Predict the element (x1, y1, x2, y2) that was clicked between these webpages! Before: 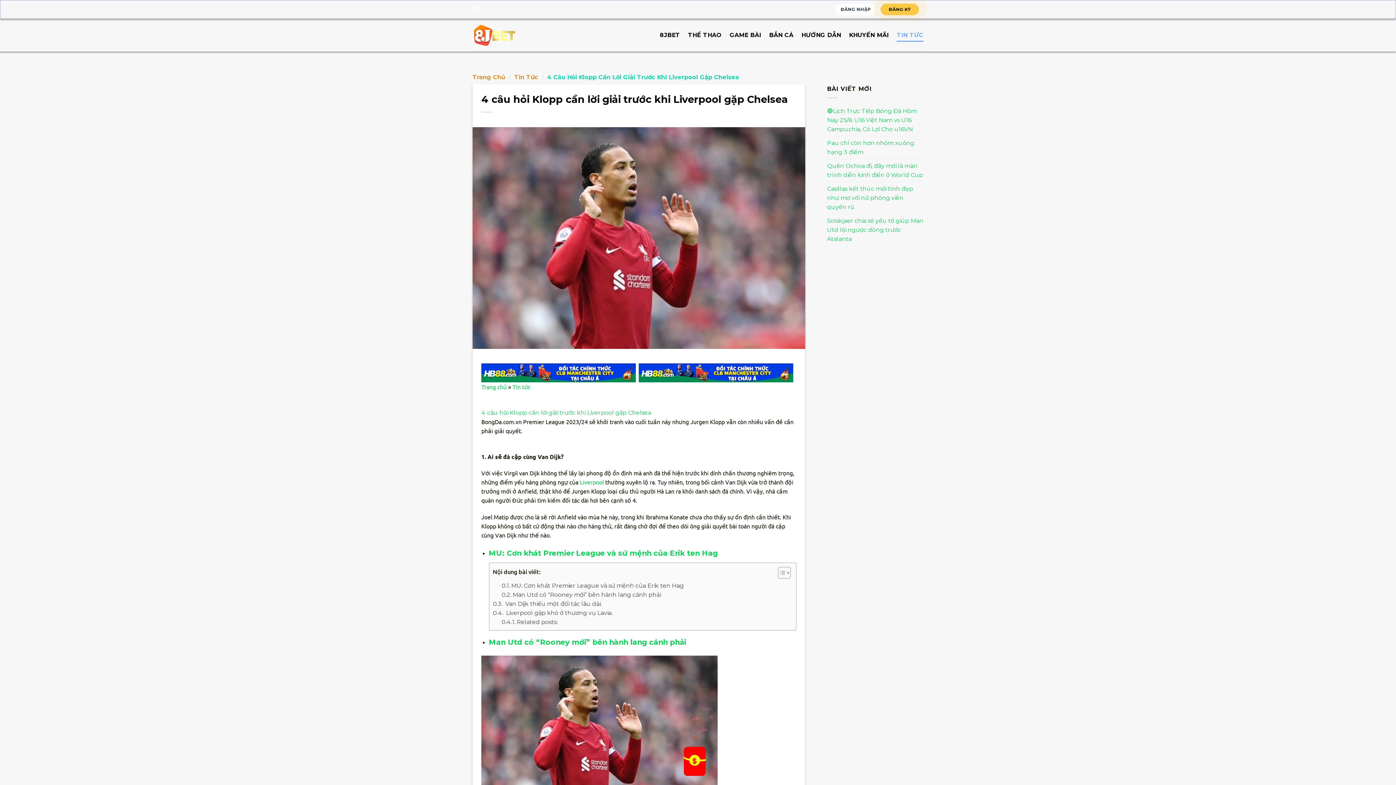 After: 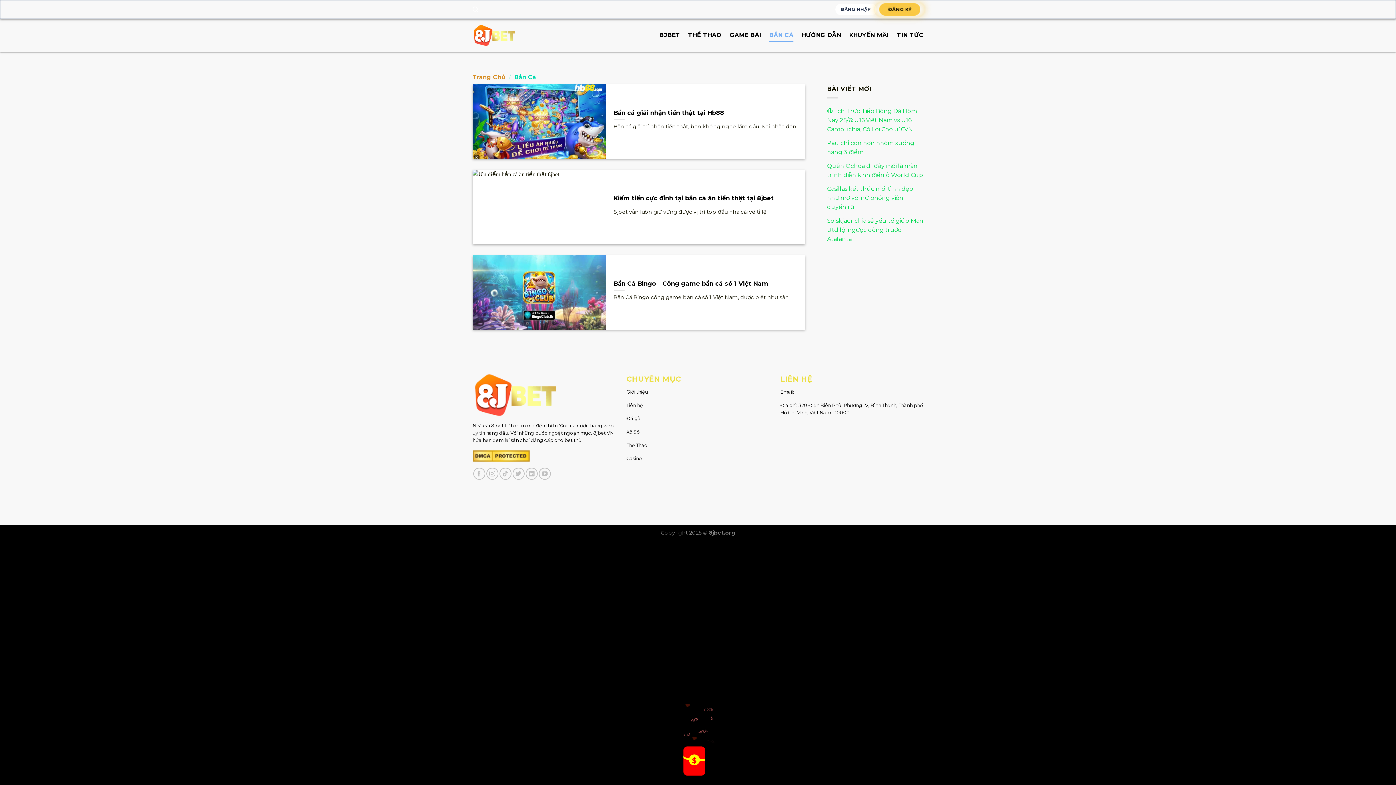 Action: bbox: (769, 28, 793, 41) label: BẮN CÁ